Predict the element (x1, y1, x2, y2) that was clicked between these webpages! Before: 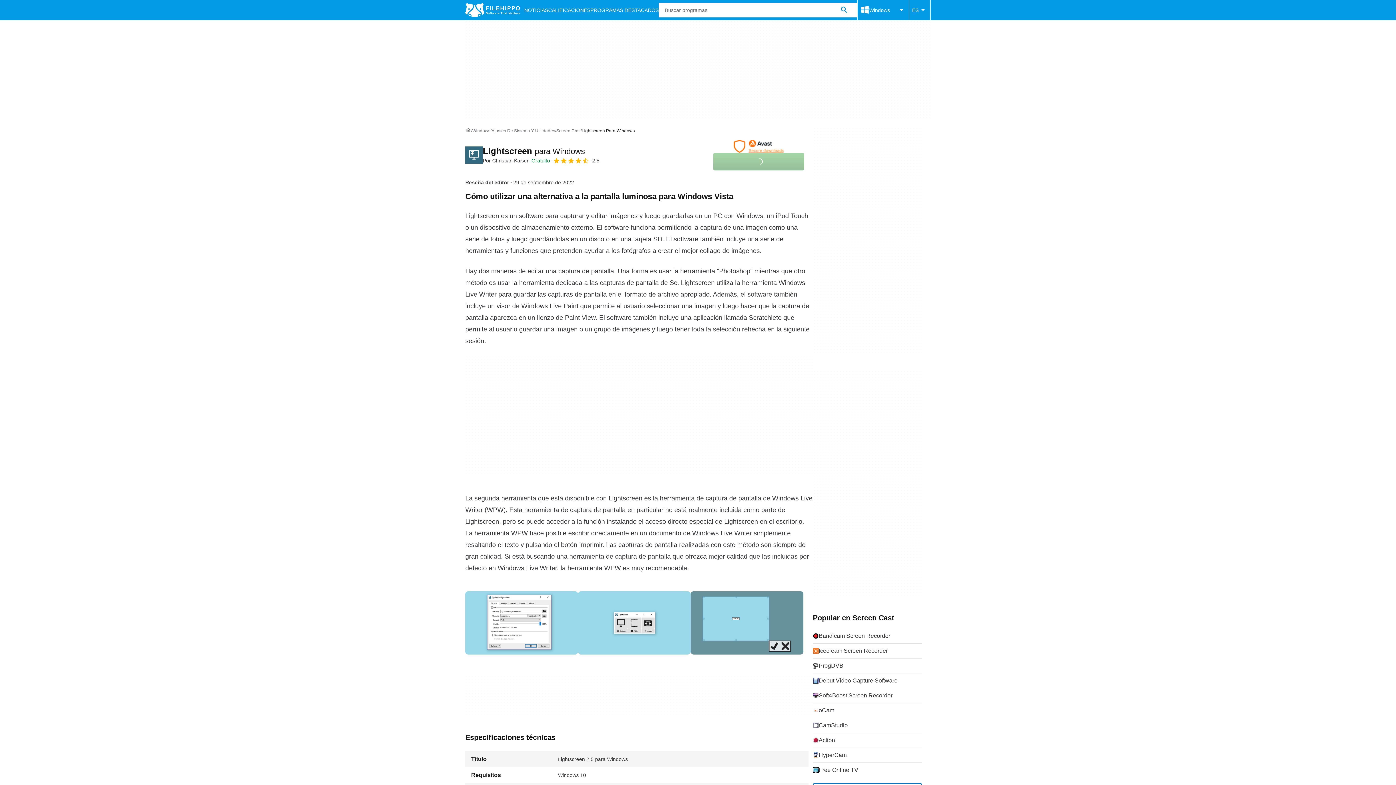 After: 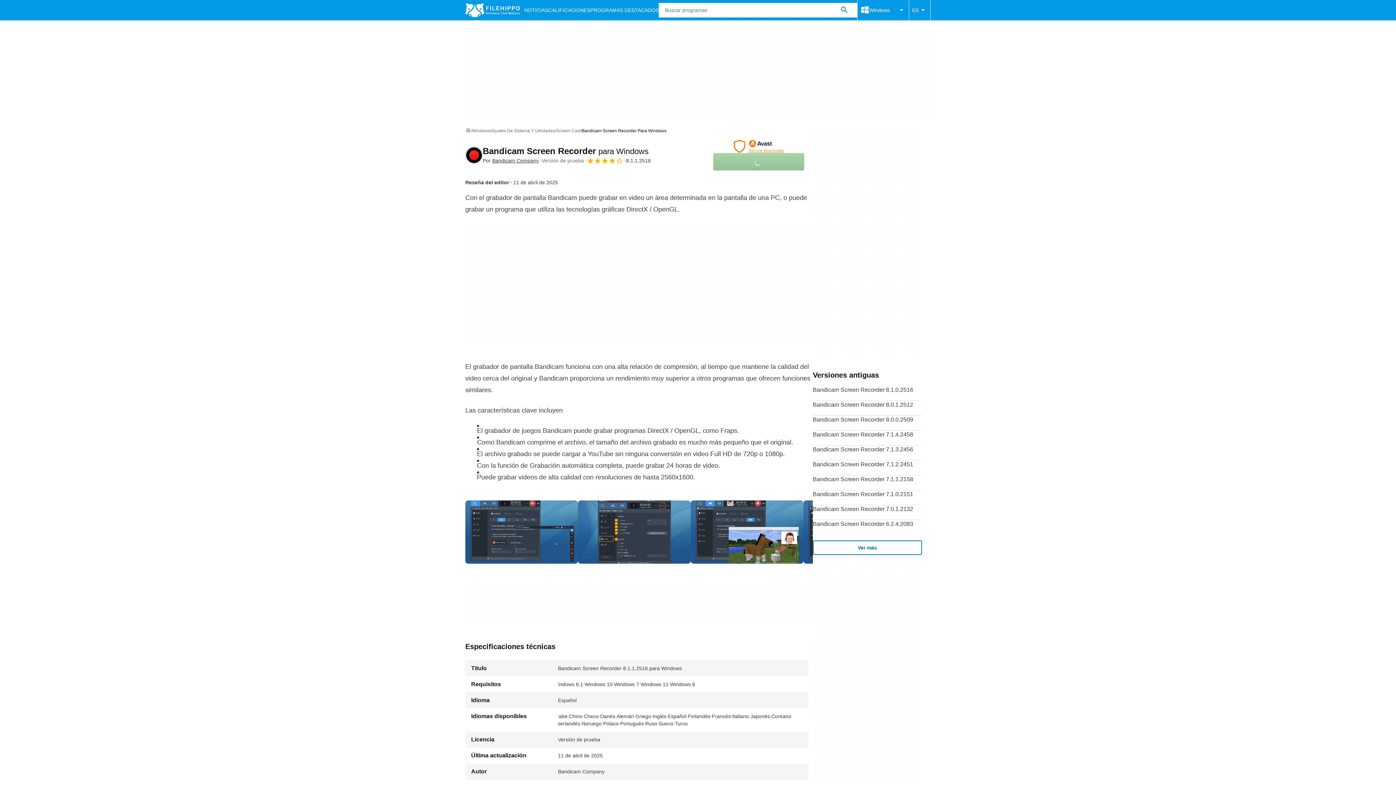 Action: bbox: (813, 629, 922, 643) label: Bandicam Screen Recorder